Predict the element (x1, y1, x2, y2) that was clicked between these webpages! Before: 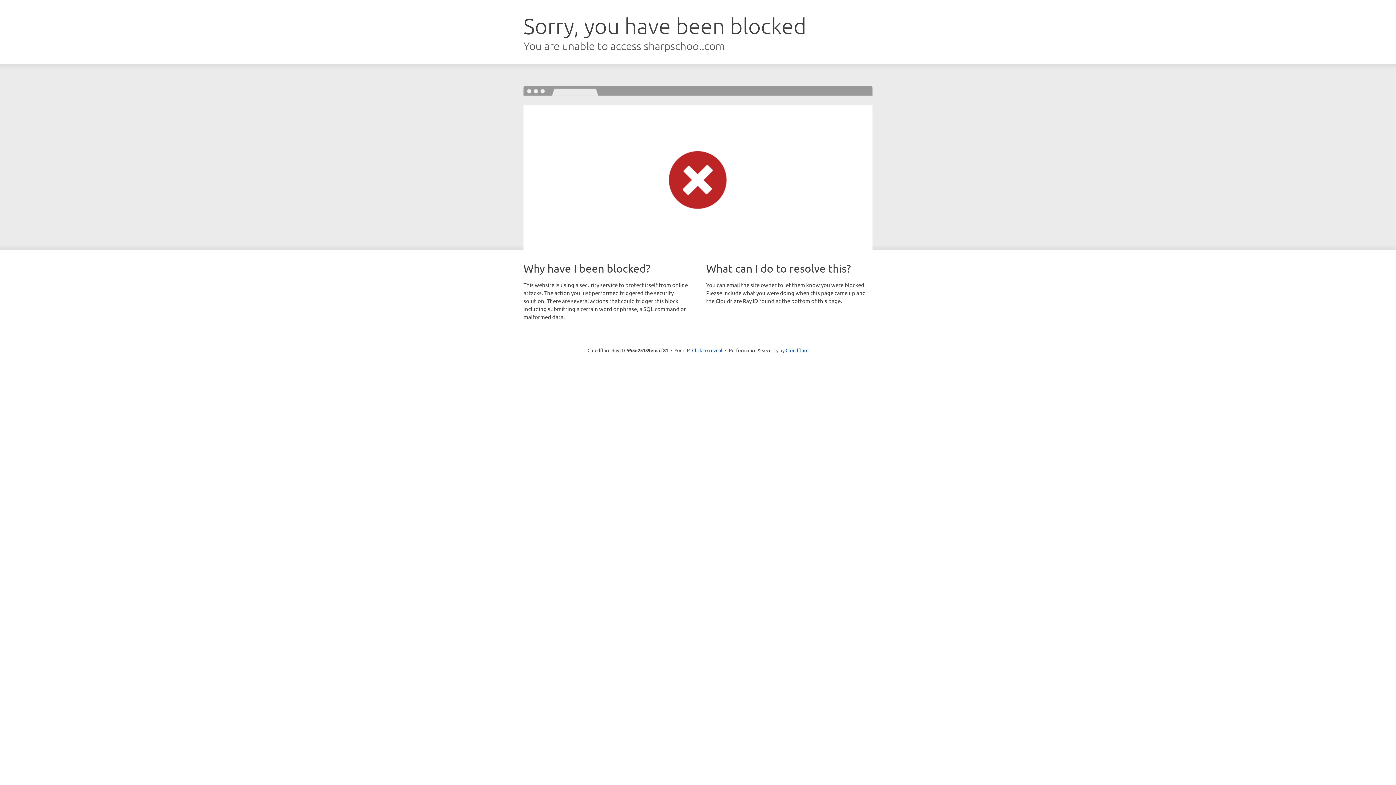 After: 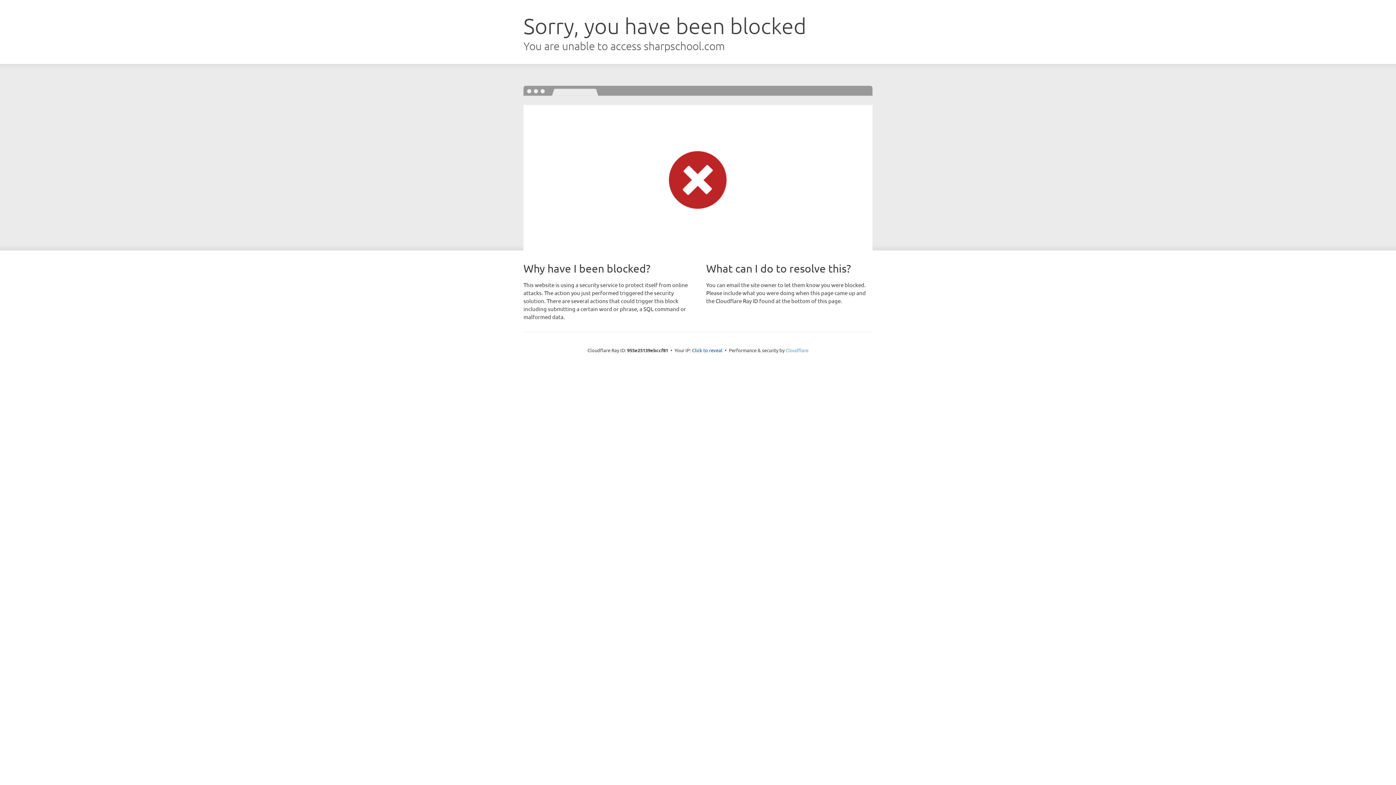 Action: bbox: (785, 347, 808, 353) label: Cloudflare